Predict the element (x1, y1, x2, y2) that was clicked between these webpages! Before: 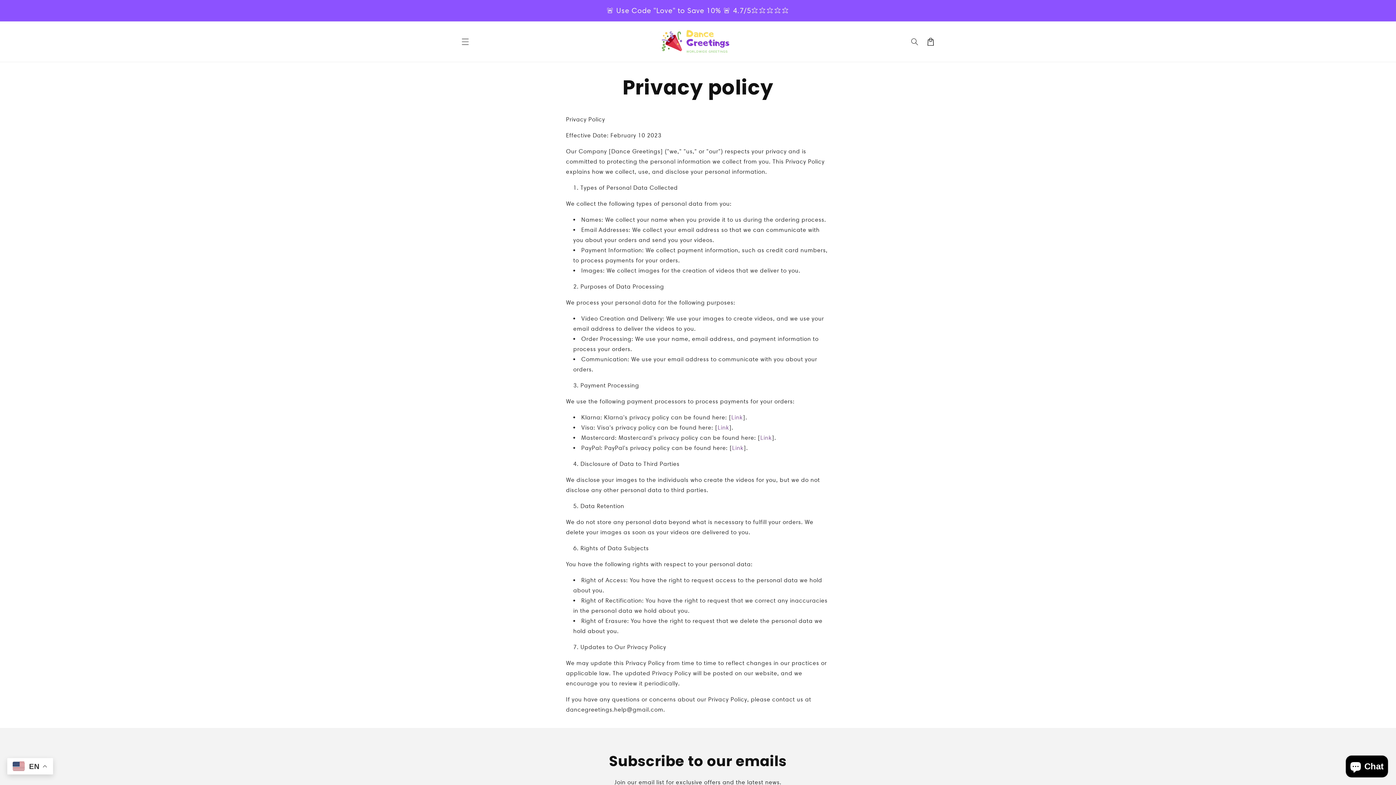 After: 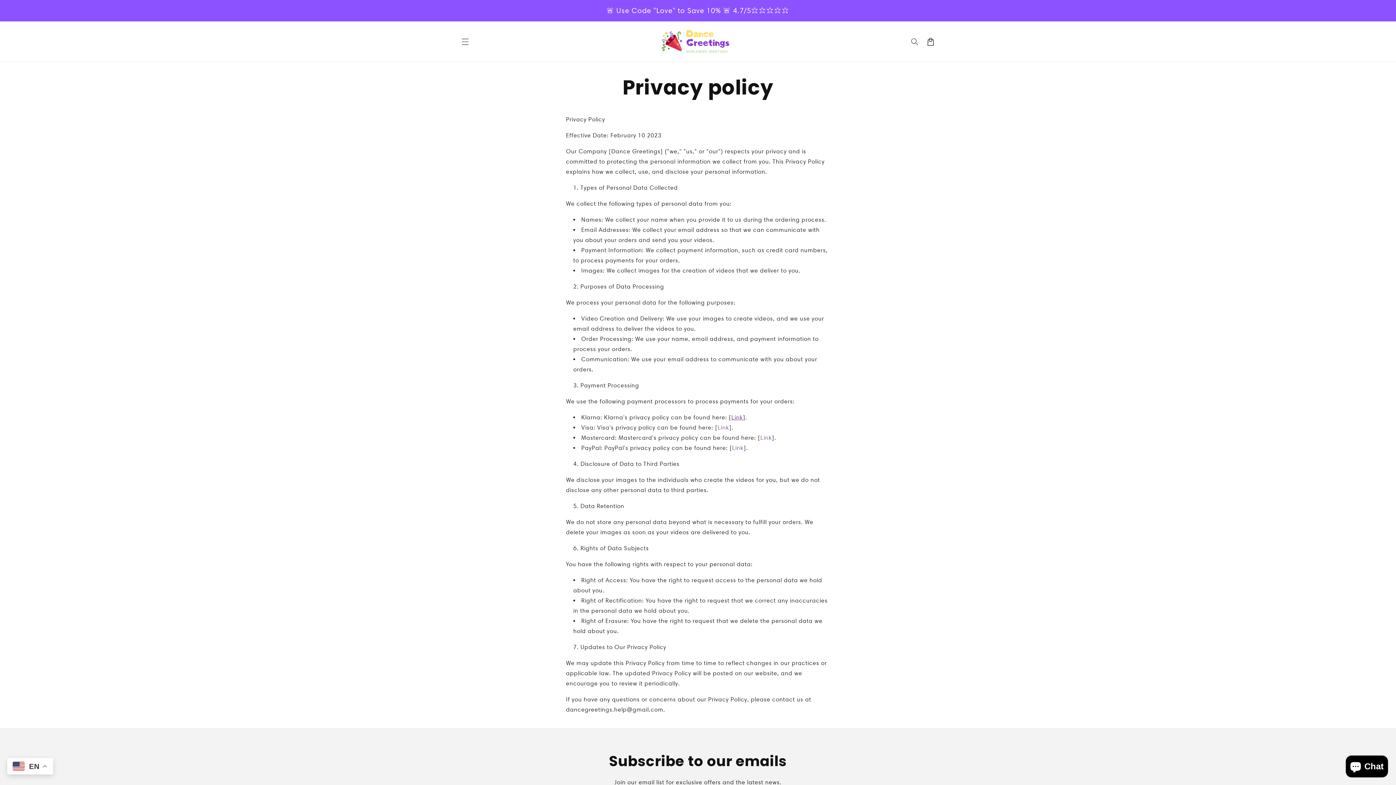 Action: label: Link bbox: (731, 414, 743, 421)